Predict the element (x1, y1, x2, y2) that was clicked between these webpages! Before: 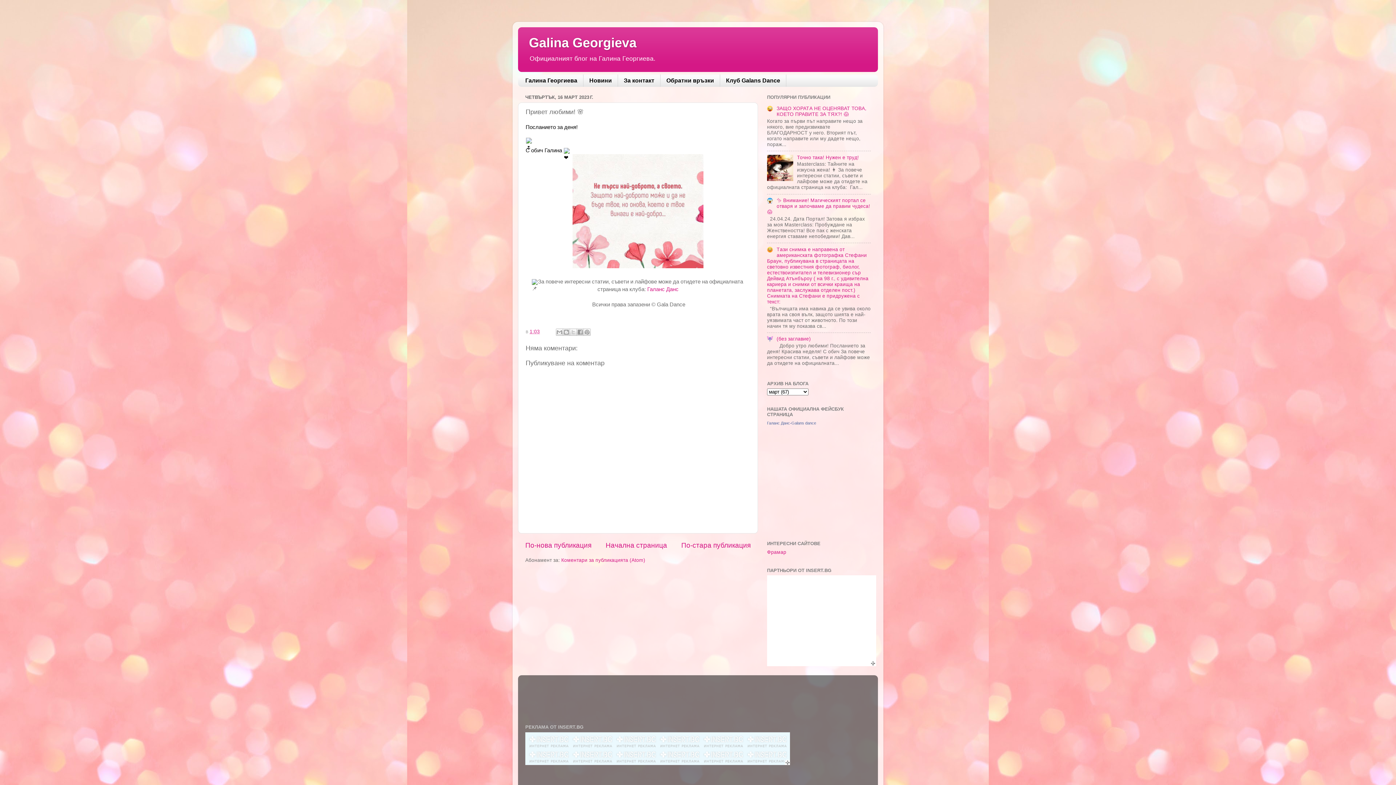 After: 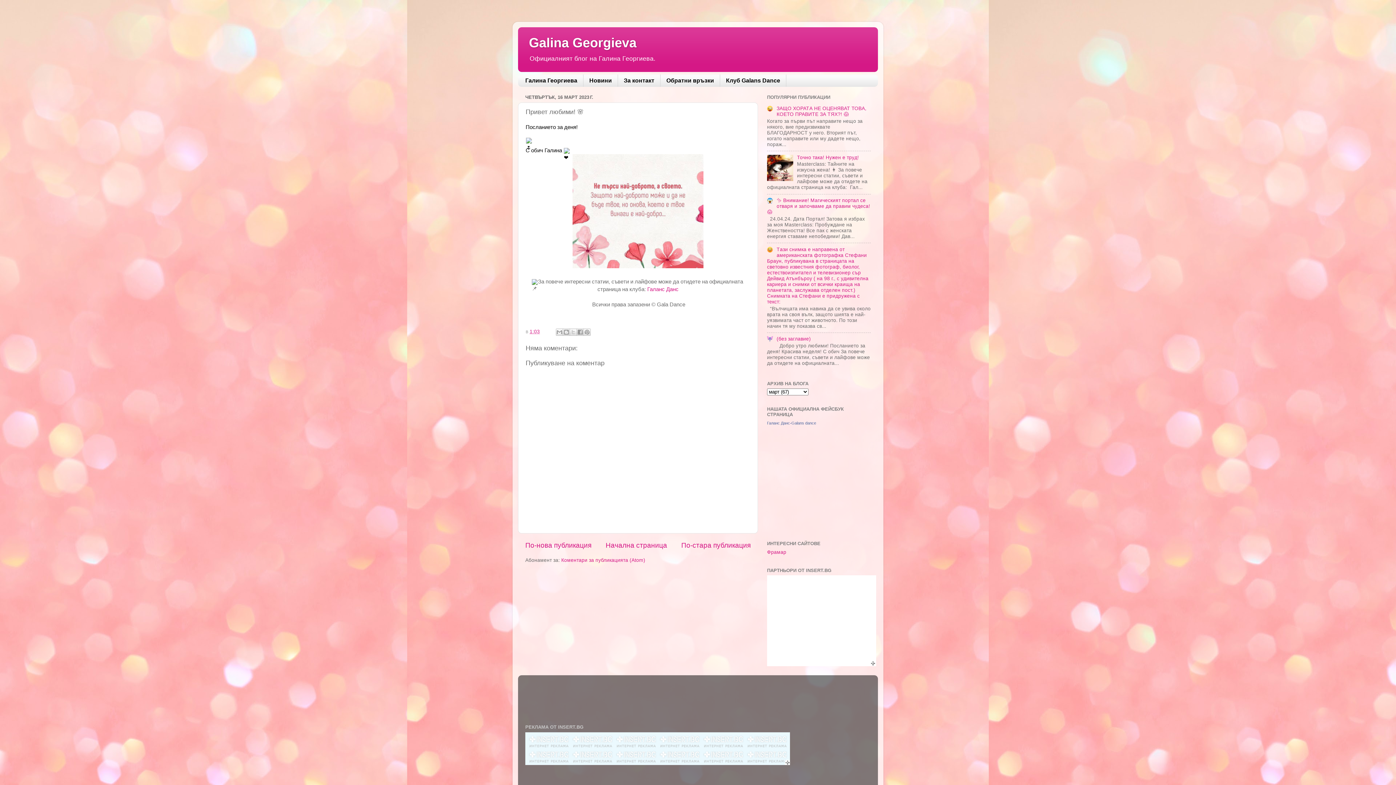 Action: bbox: (767, 176, 795, 182)